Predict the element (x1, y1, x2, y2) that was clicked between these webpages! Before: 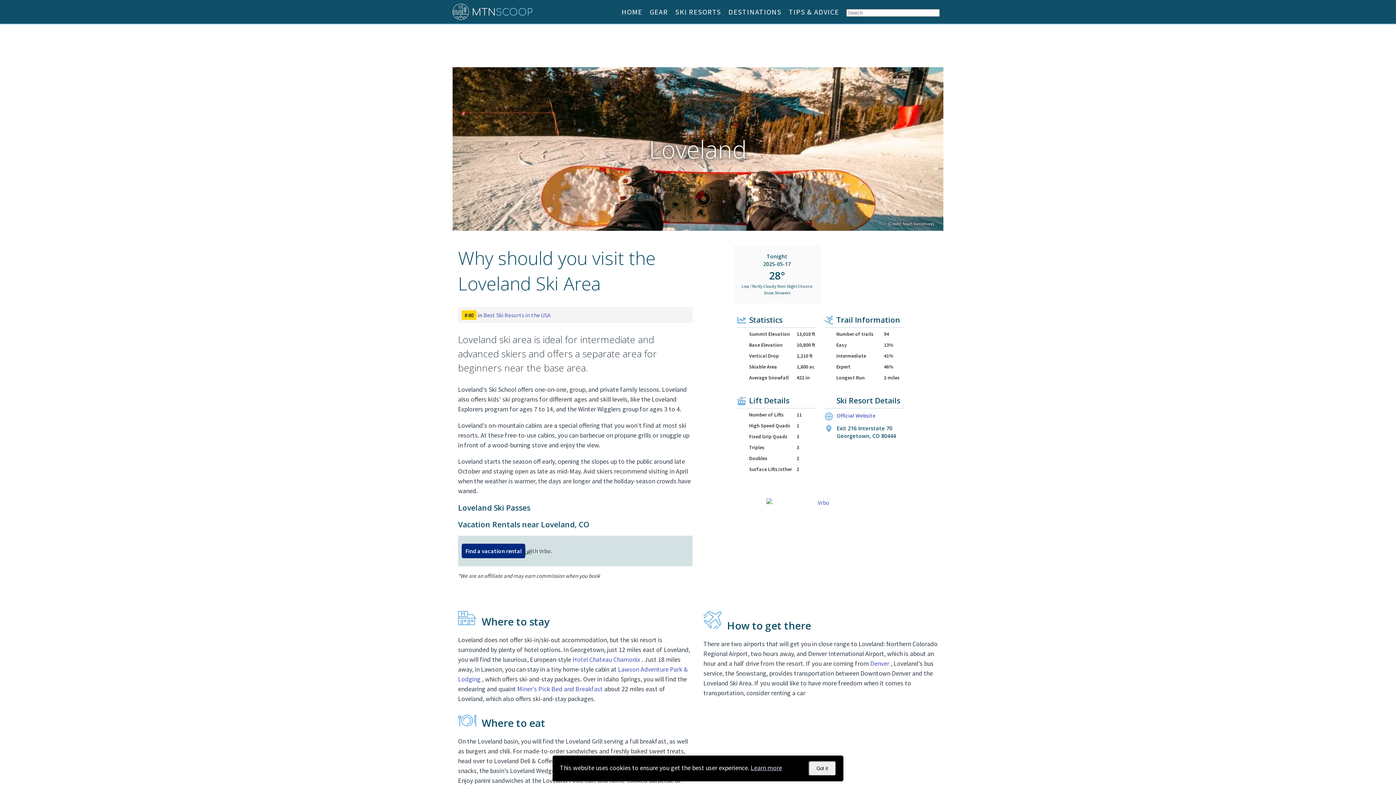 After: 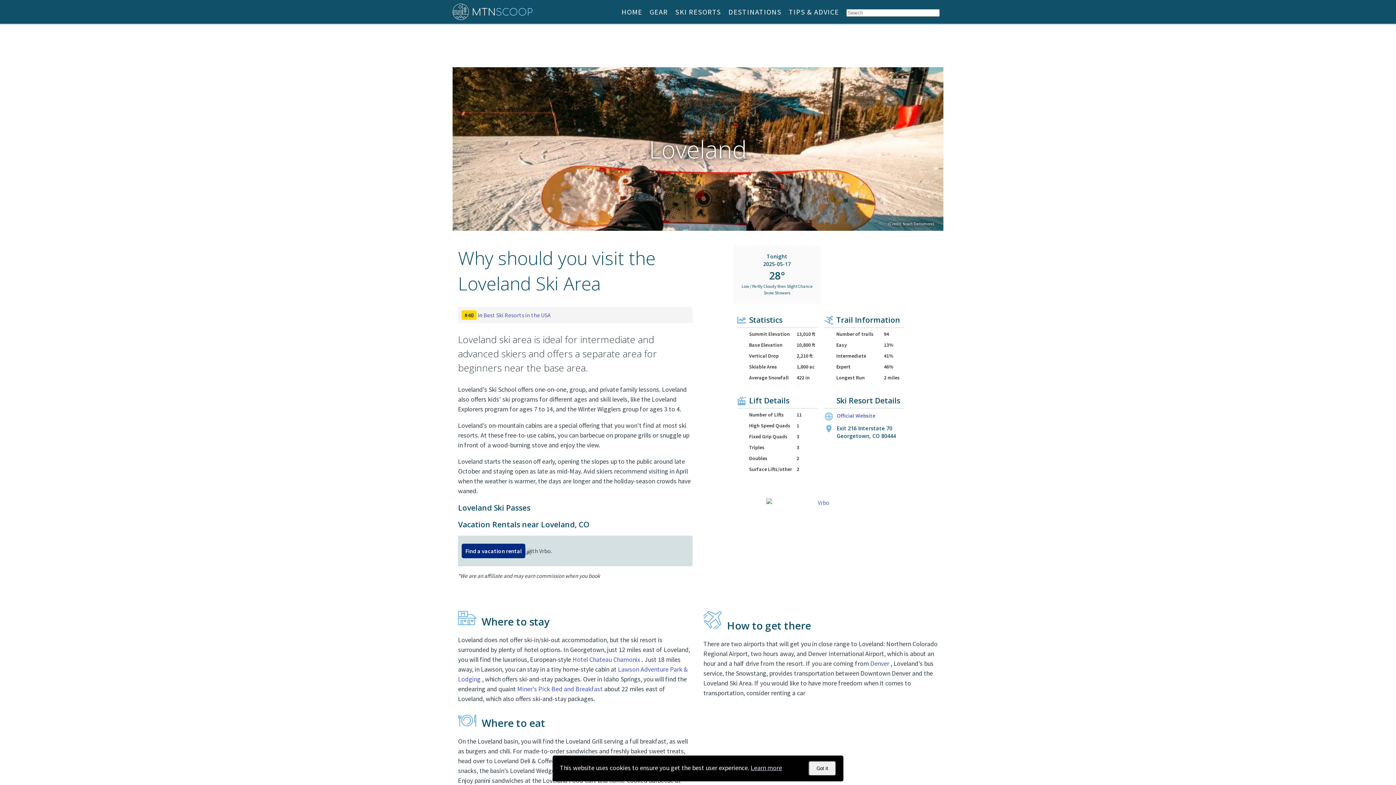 Action: bbox: (517, 685, 604, 693) label: Miner’s Pick Bed and Breakfast 